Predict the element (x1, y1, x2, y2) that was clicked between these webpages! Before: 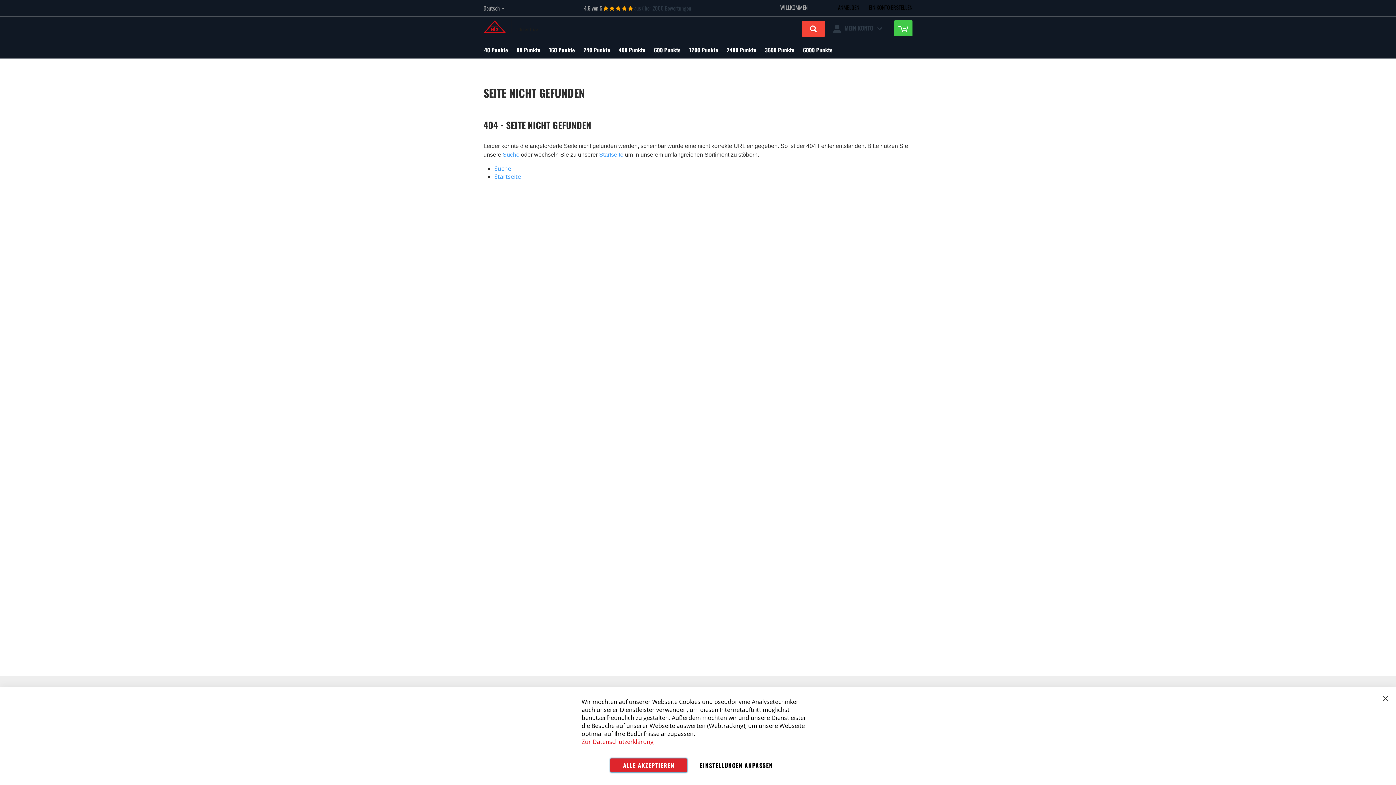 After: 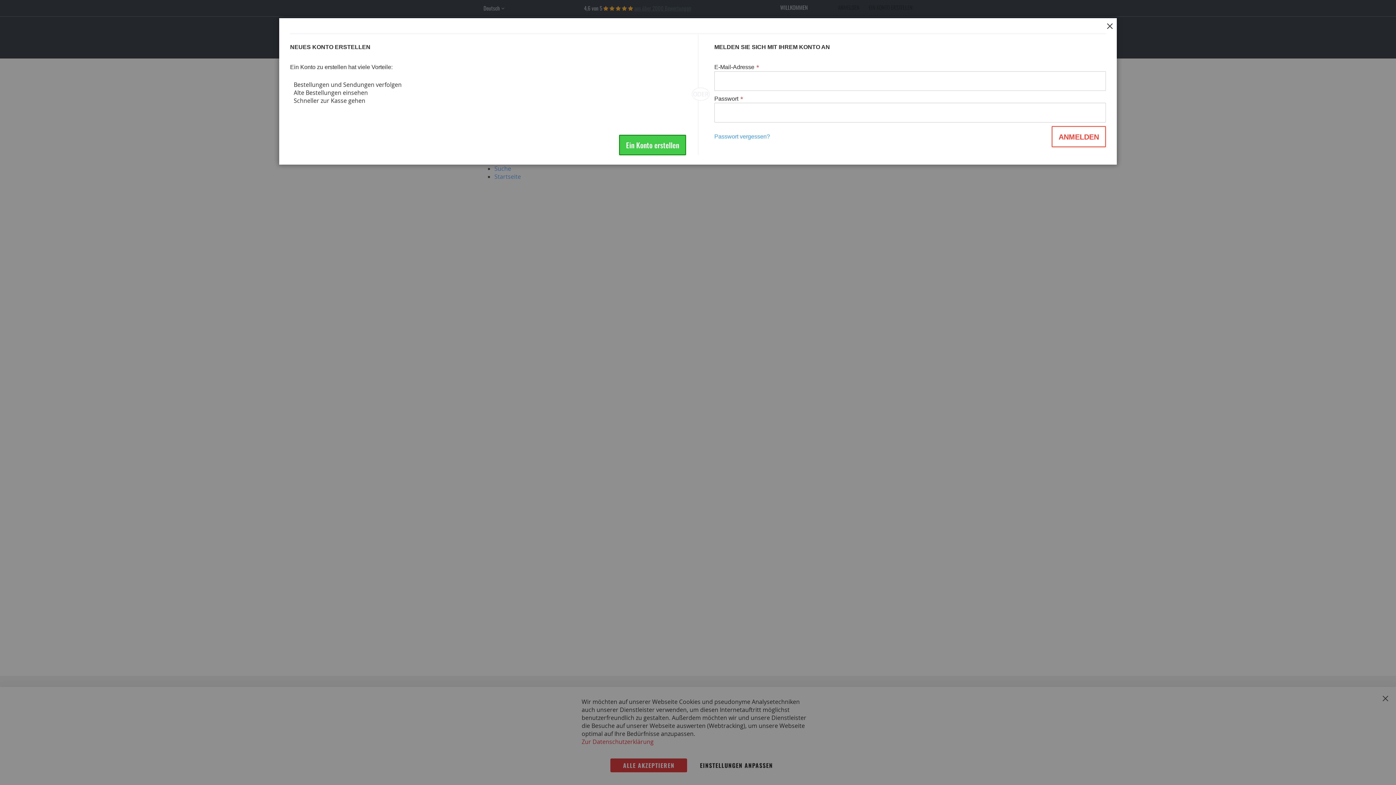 Action: bbox: (838, 3, 859, 11) label: ANMELDEN